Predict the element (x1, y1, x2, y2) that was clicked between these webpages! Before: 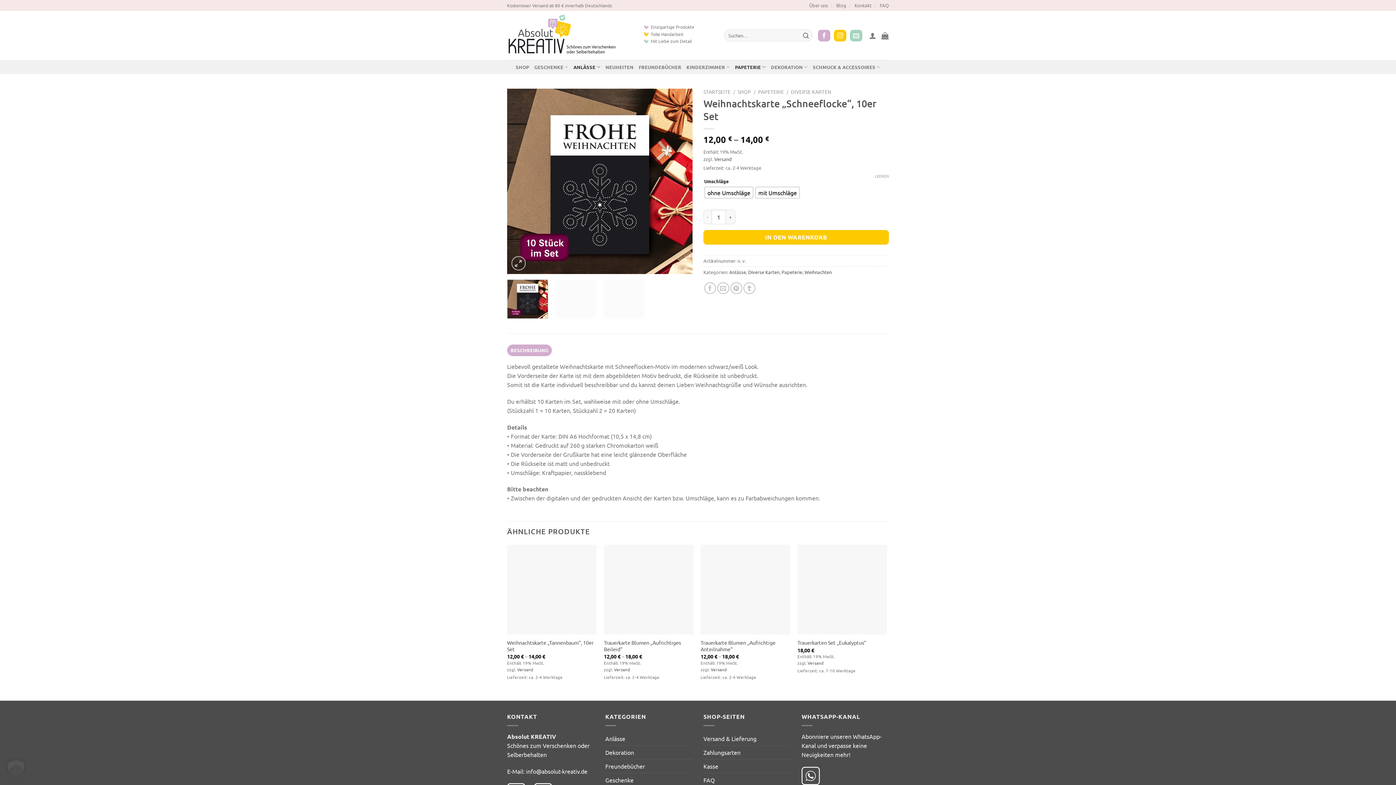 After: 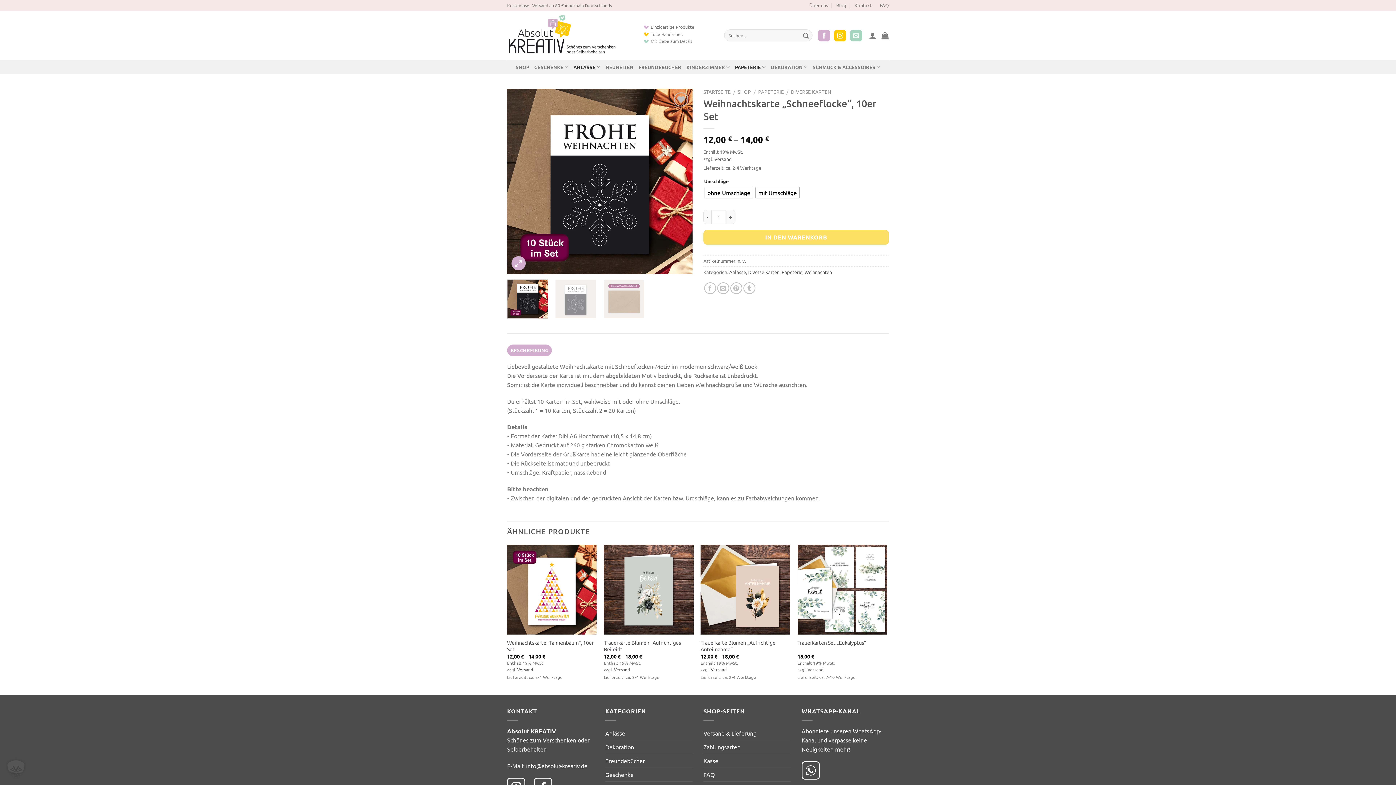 Action: bbox: (511, 256, 525, 270)